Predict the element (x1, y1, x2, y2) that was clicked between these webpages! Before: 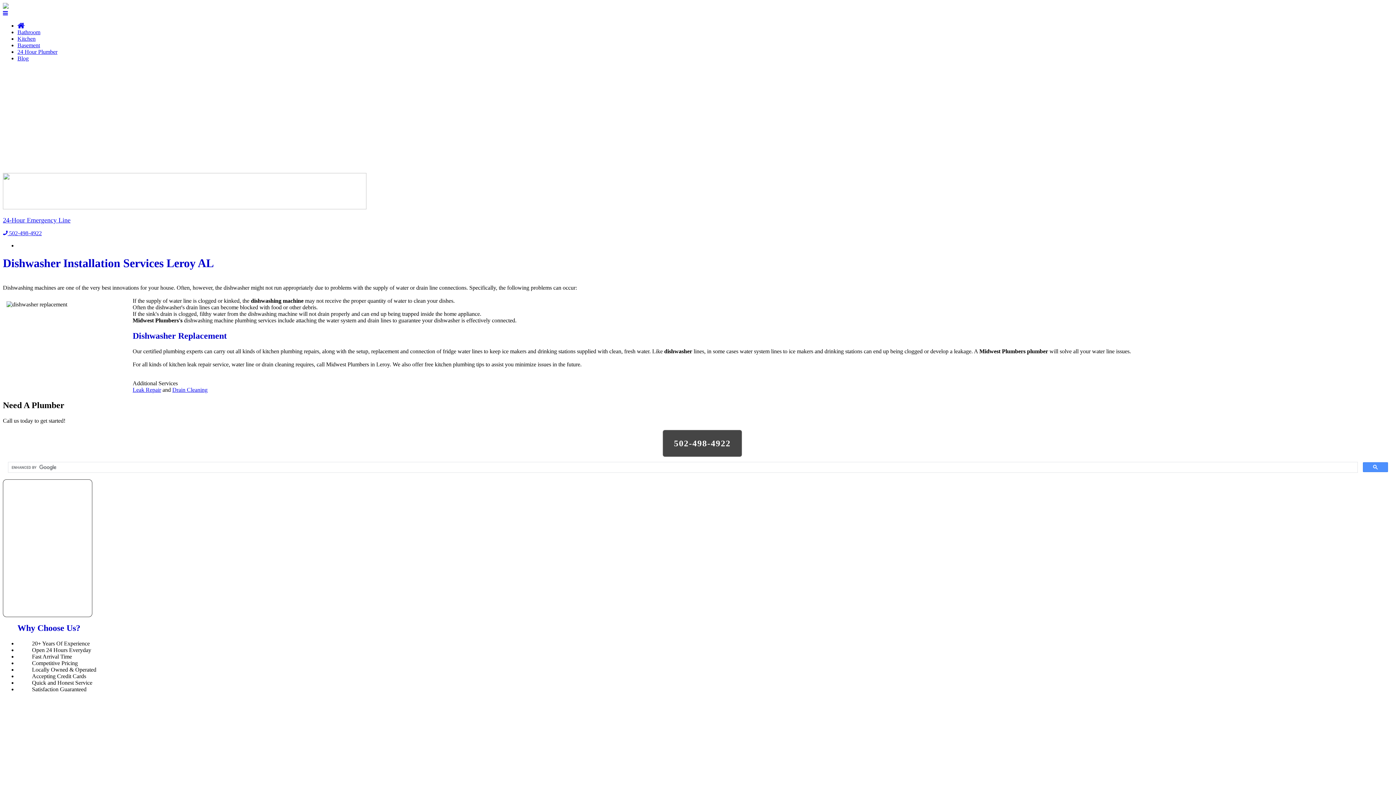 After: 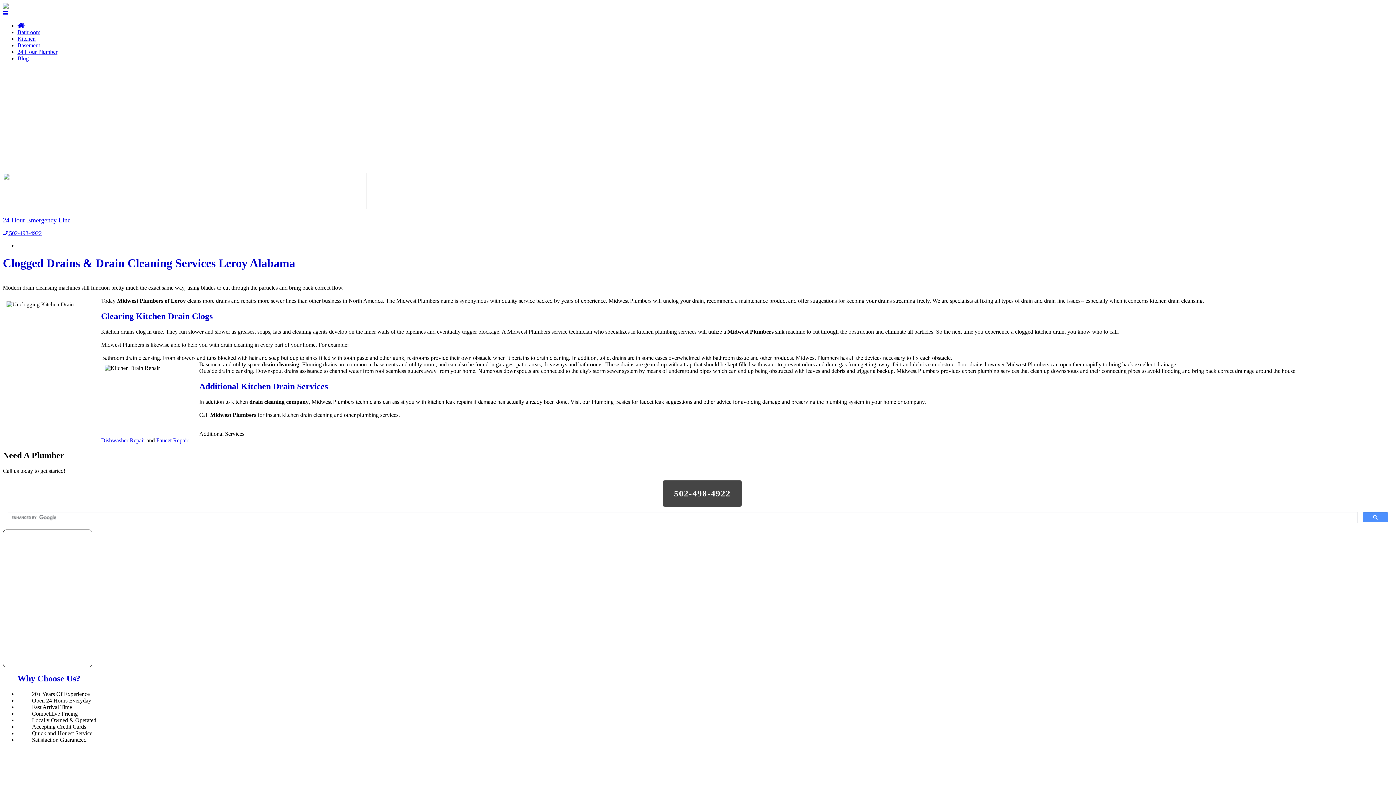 Action: bbox: (172, 386, 207, 392) label: Drain Cleaning